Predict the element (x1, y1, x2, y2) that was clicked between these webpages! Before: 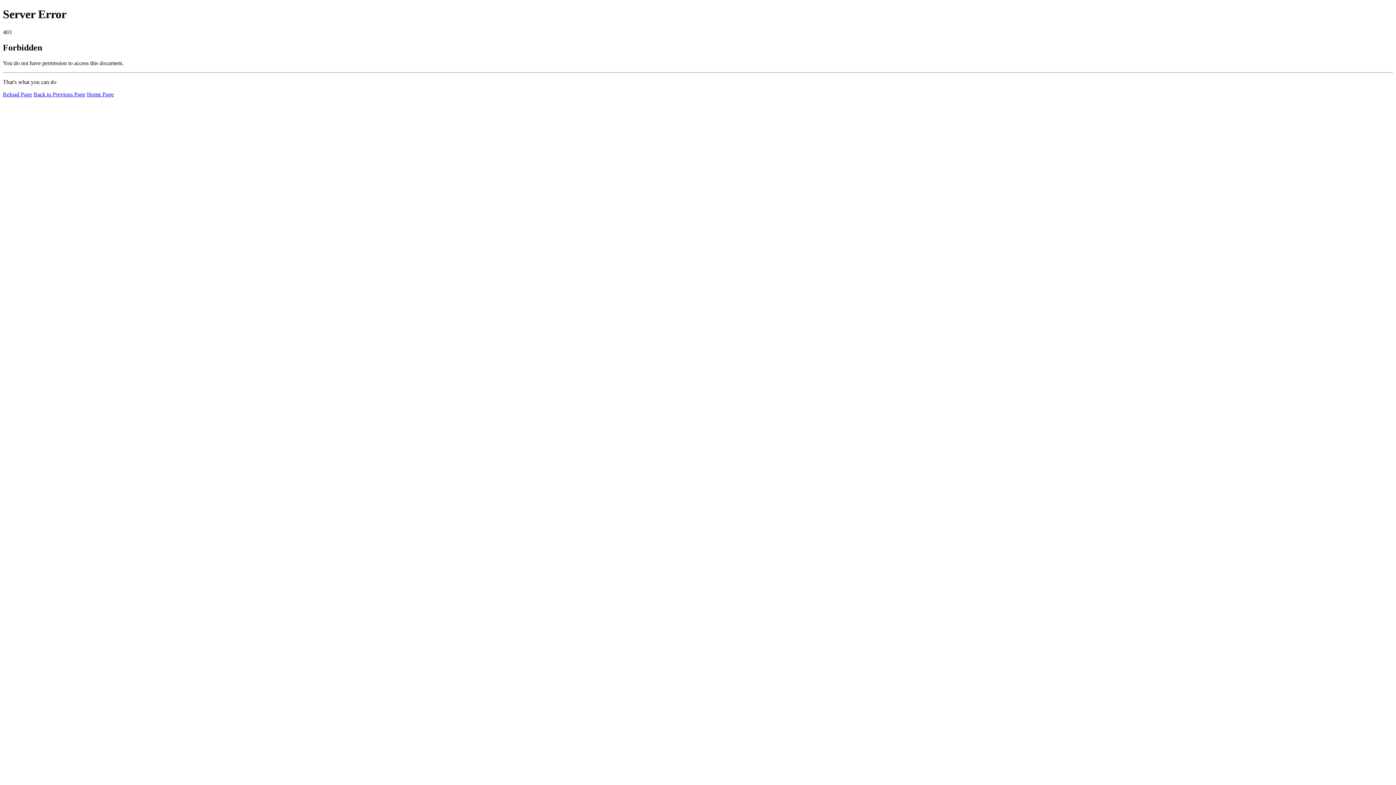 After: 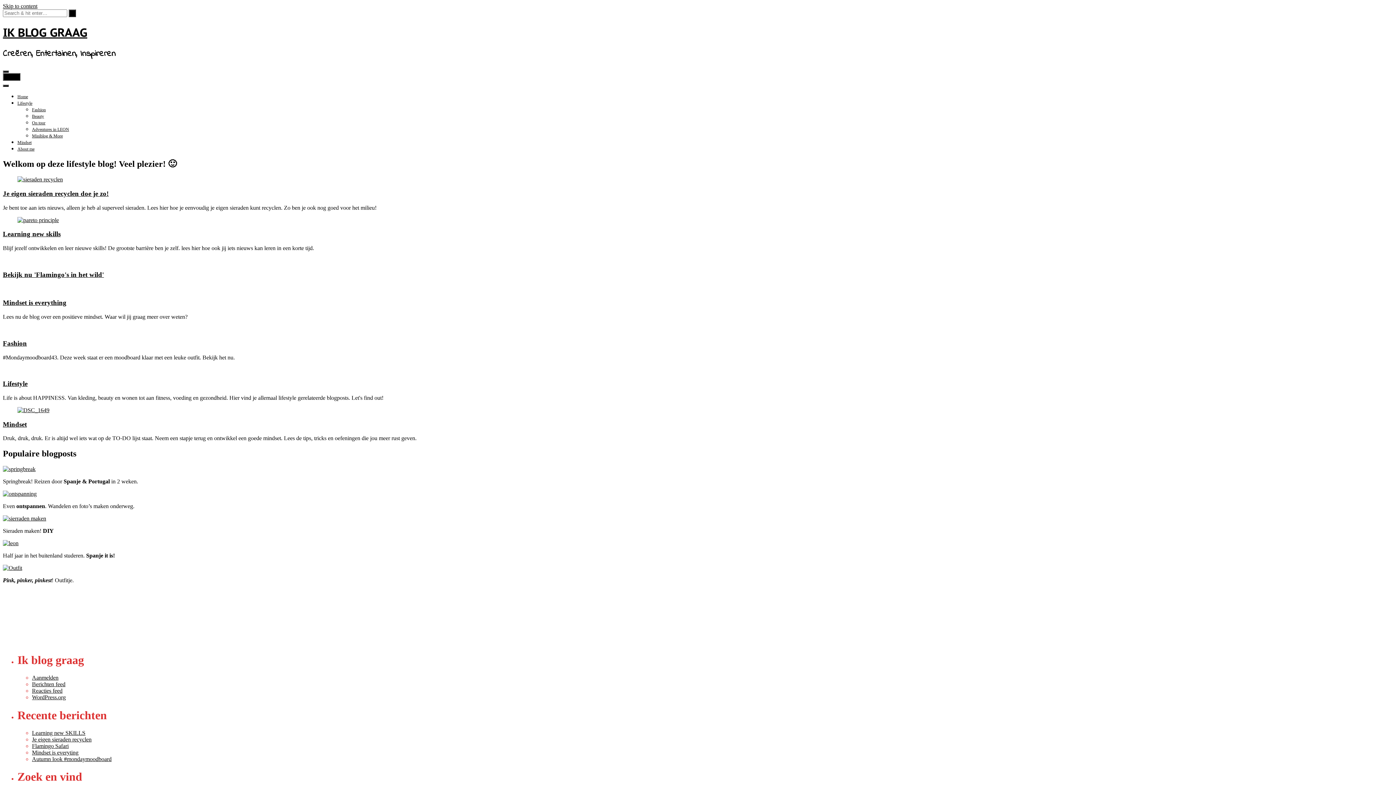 Action: bbox: (86, 91, 113, 97) label: Home Page